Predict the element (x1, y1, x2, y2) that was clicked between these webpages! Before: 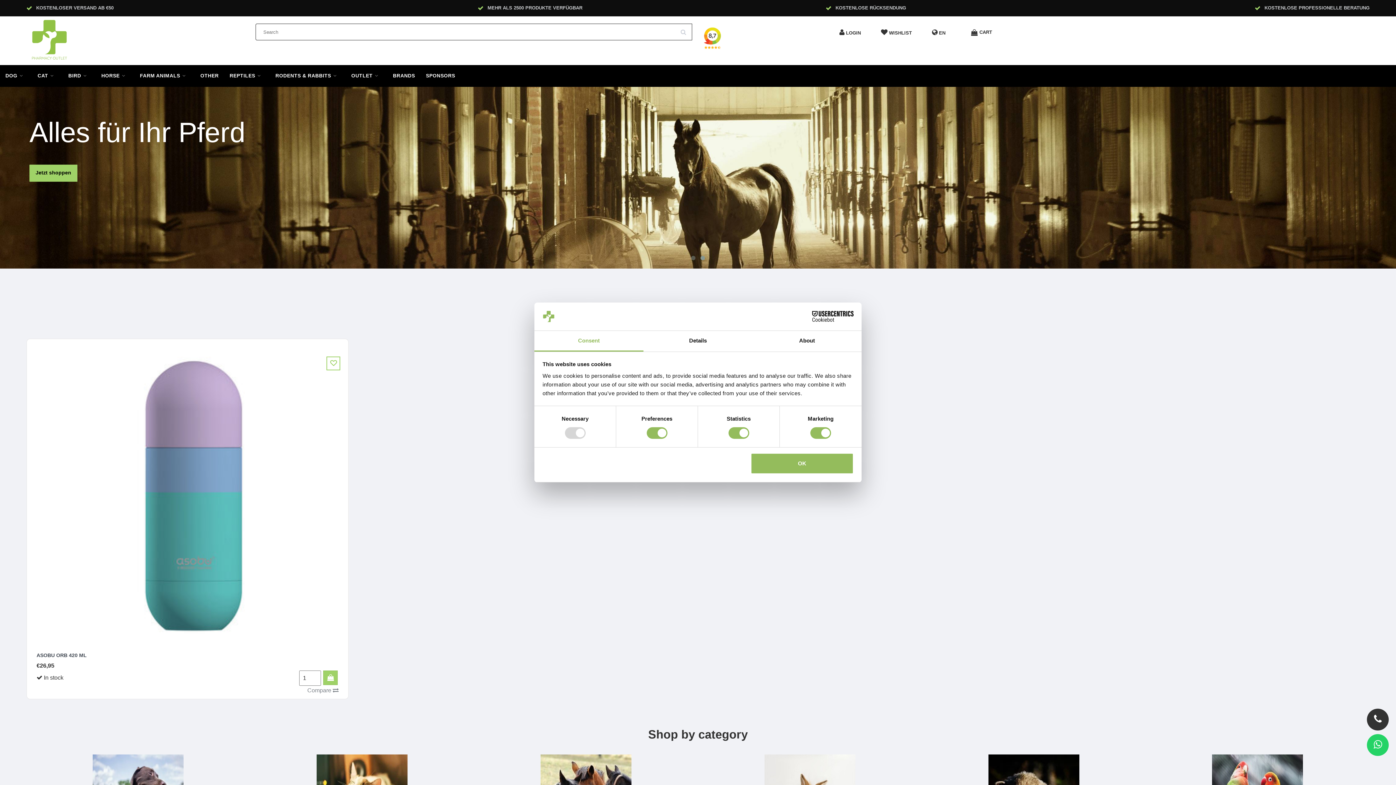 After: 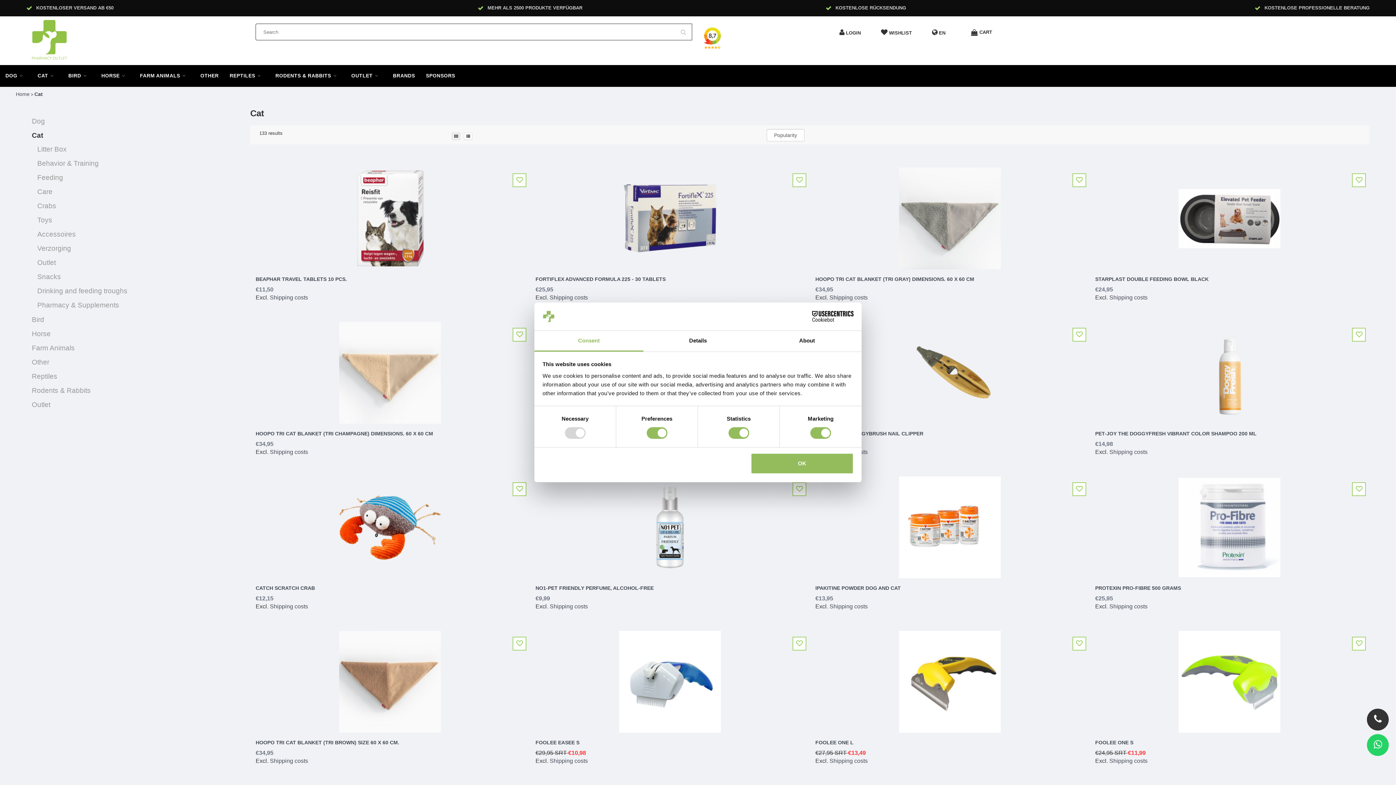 Action: label: CAT  bbox: (32, 65, 62, 86)